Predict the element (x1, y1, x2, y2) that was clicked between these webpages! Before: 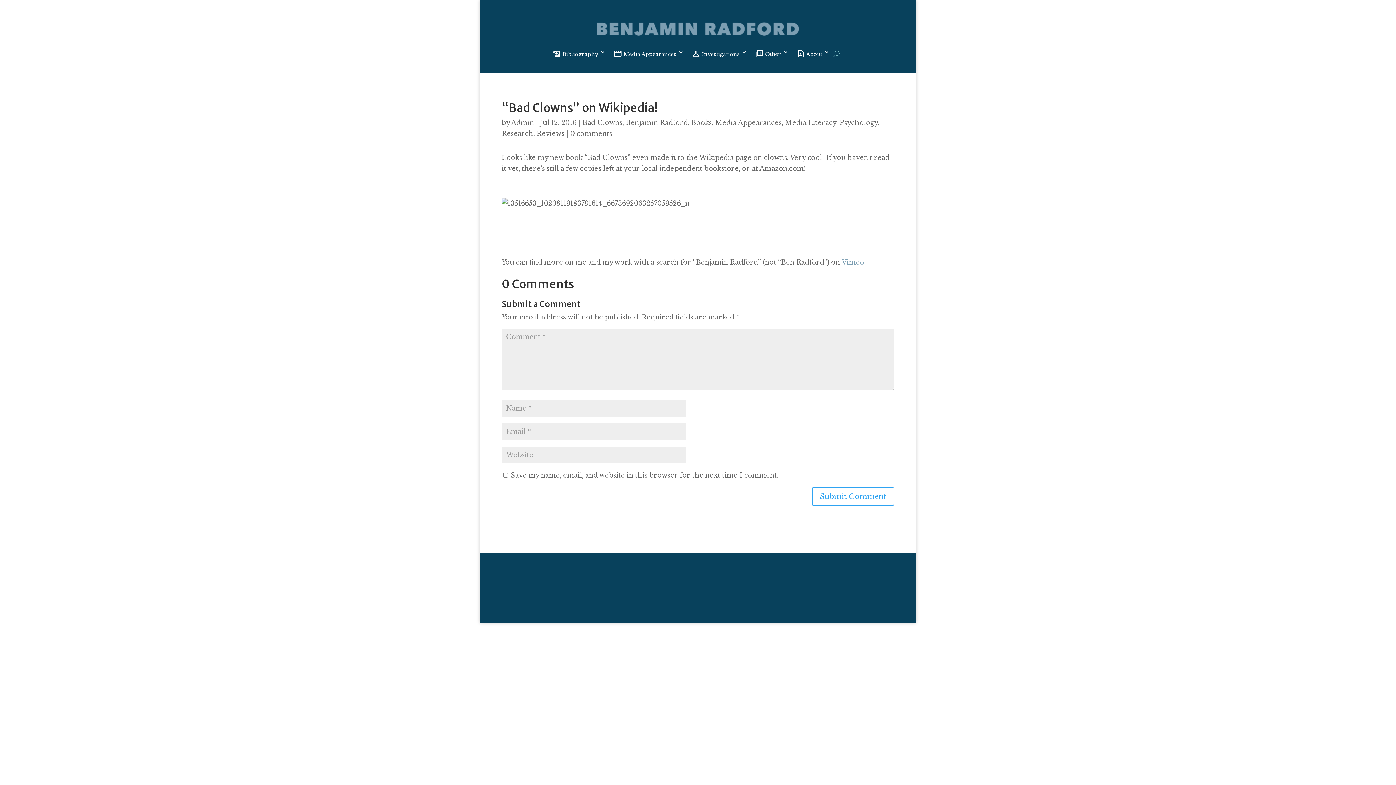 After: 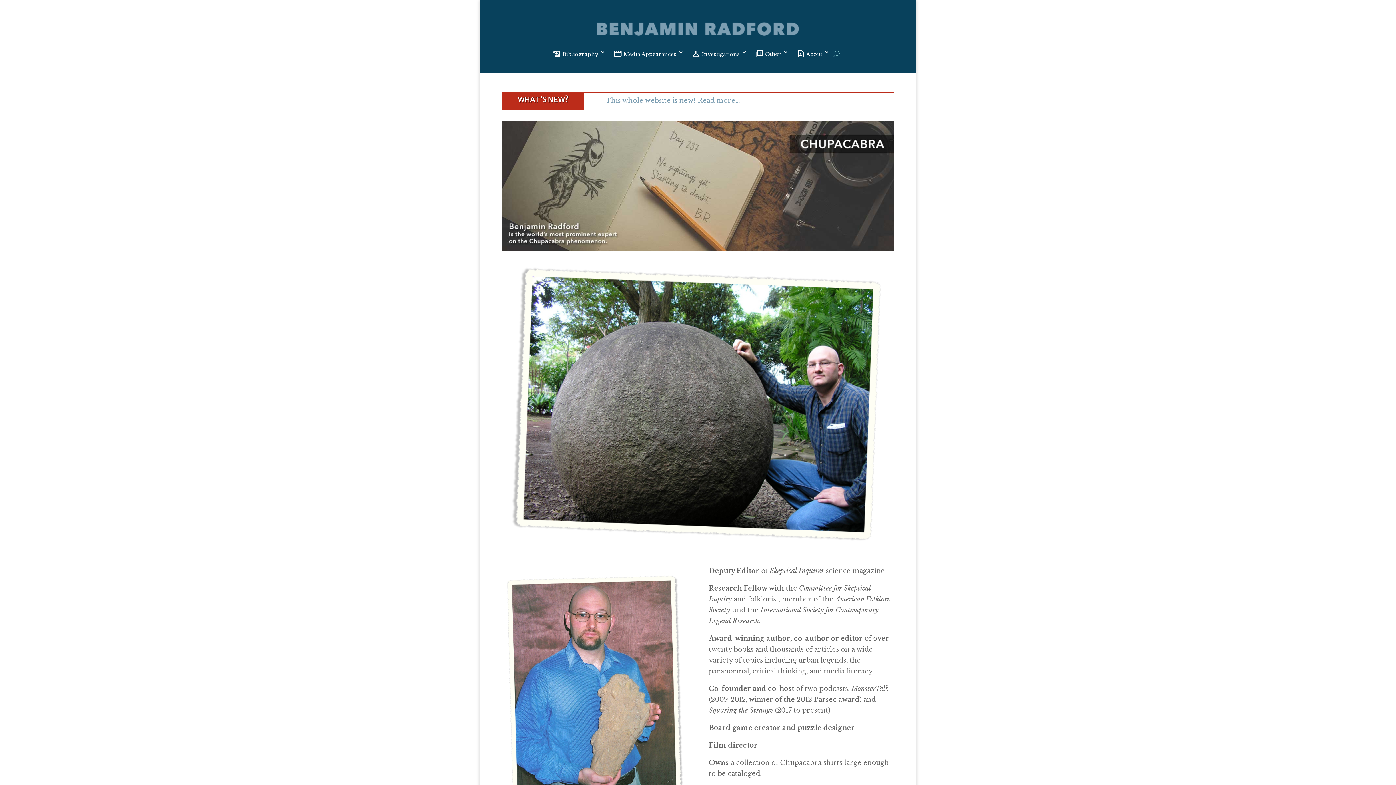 Action: bbox: (597, 29, 799, 37)